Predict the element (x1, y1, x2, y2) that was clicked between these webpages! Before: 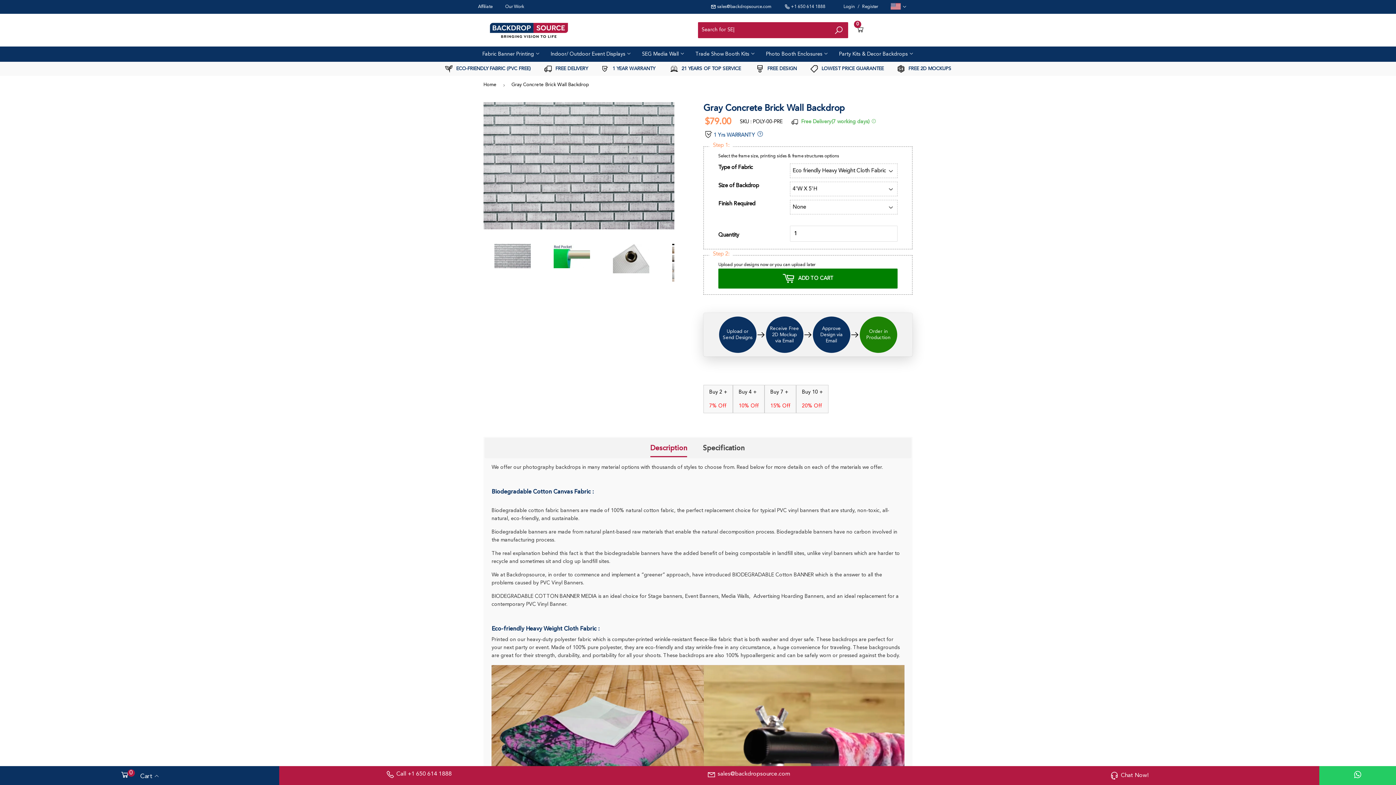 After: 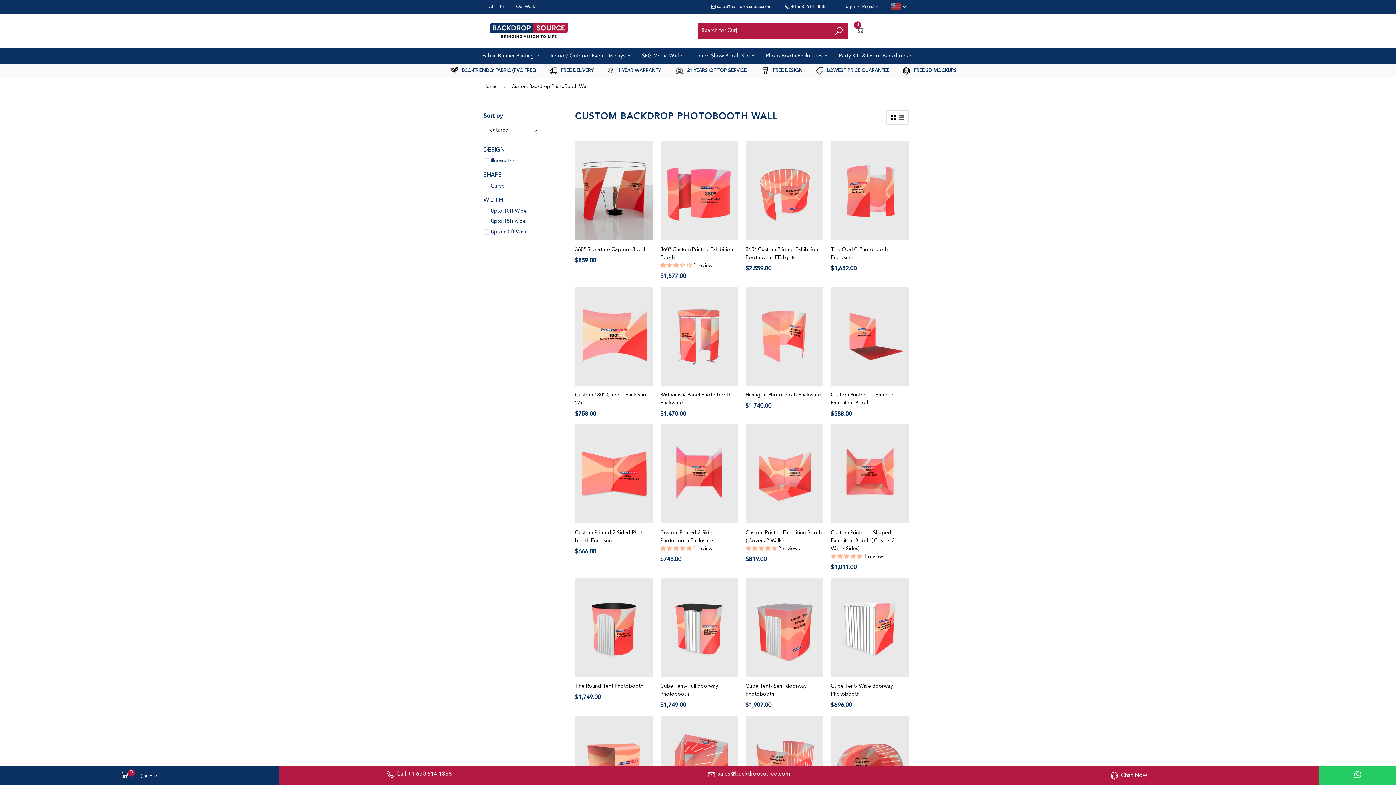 Action: bbox: (766, 51, 828, 56) label: Photo Booth Enclosures 